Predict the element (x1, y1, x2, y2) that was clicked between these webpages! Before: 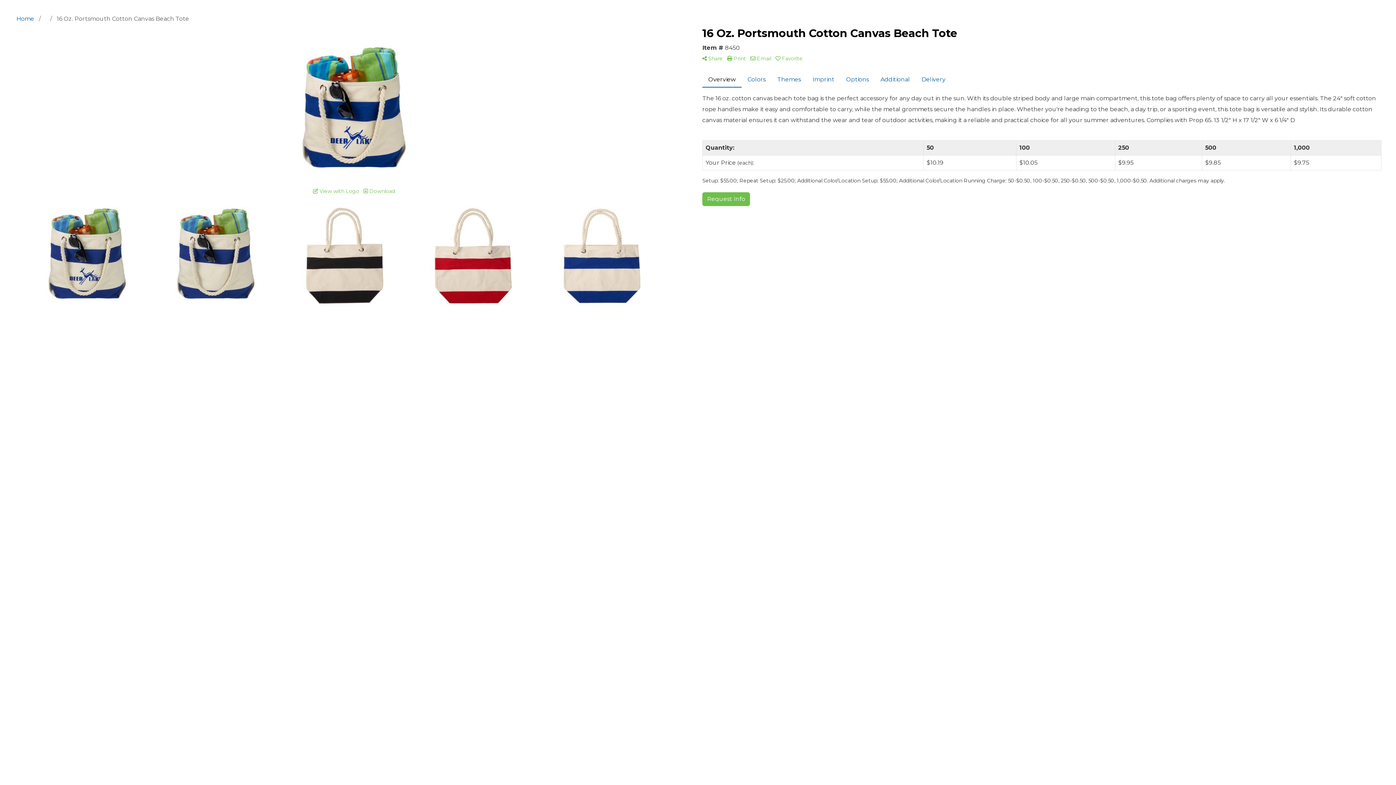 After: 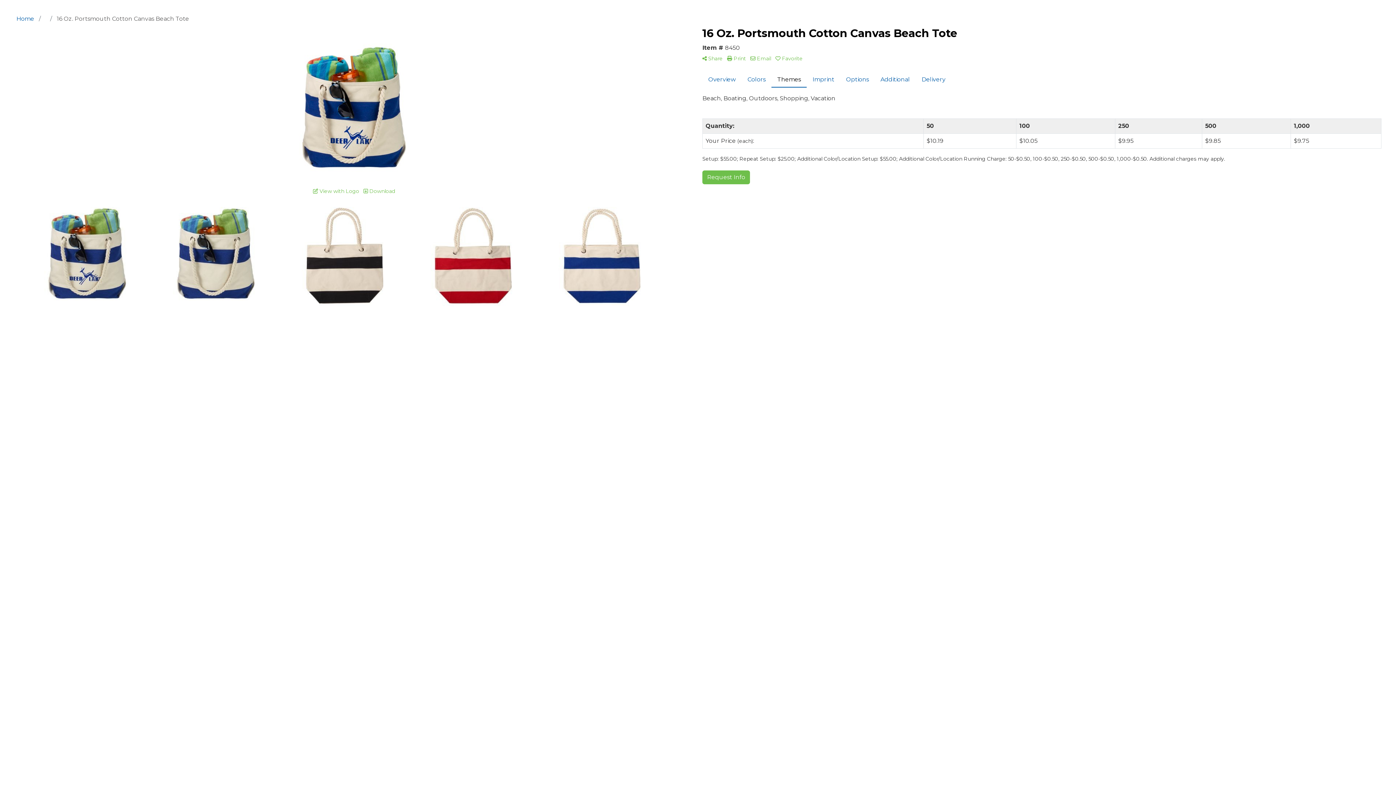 Action: label: Themes bbox: (771, 72, 806, 86)